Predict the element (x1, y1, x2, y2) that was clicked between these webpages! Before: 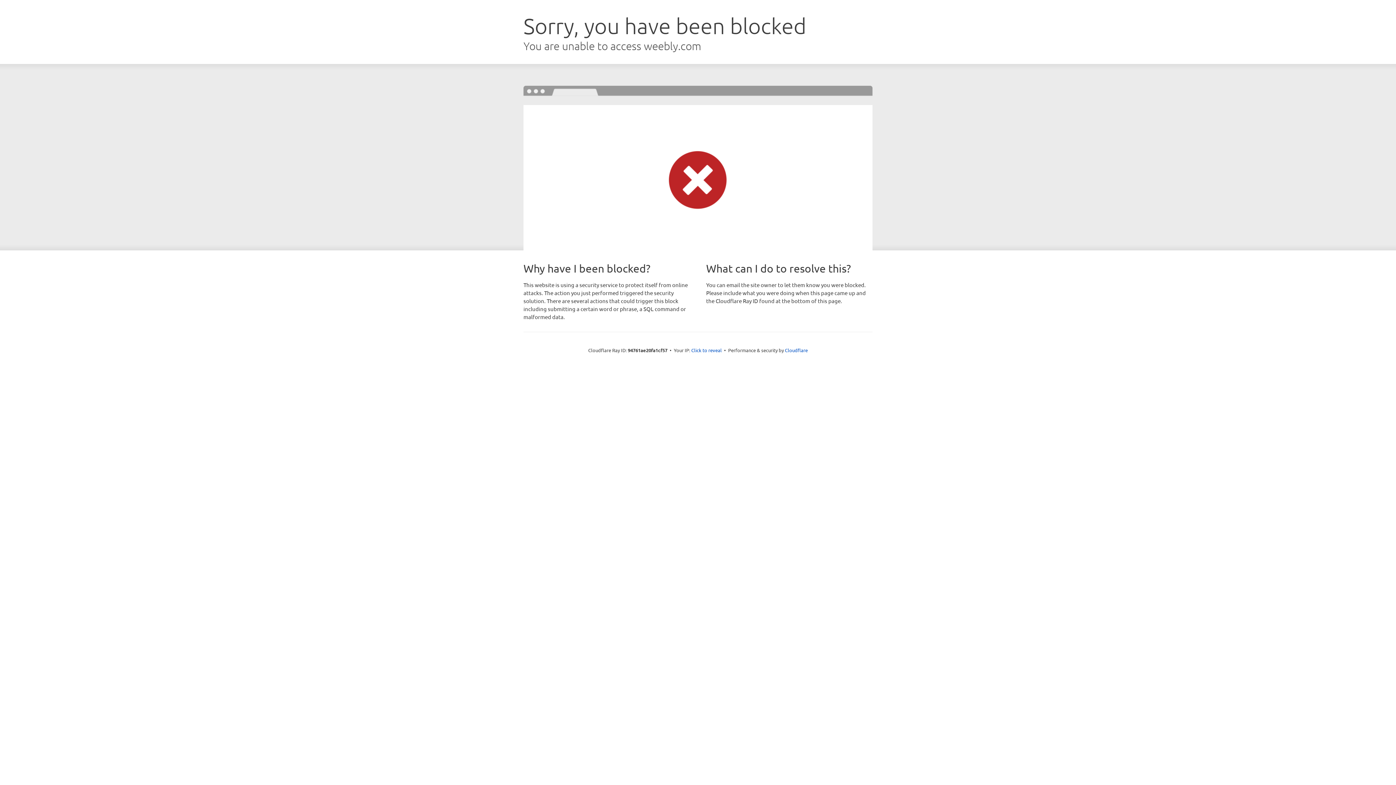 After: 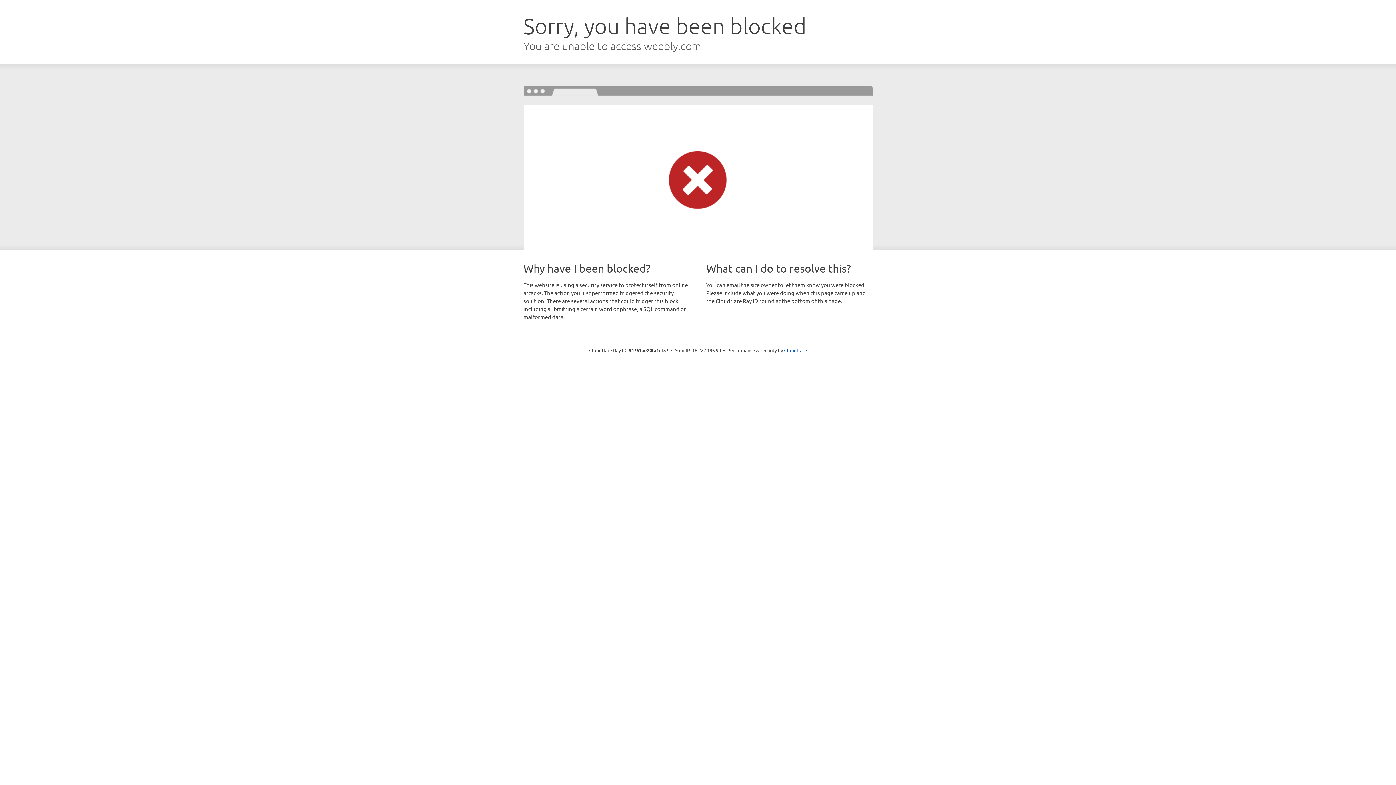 Action: bbox: (691, 346, 722, 353) label: Click to reveal